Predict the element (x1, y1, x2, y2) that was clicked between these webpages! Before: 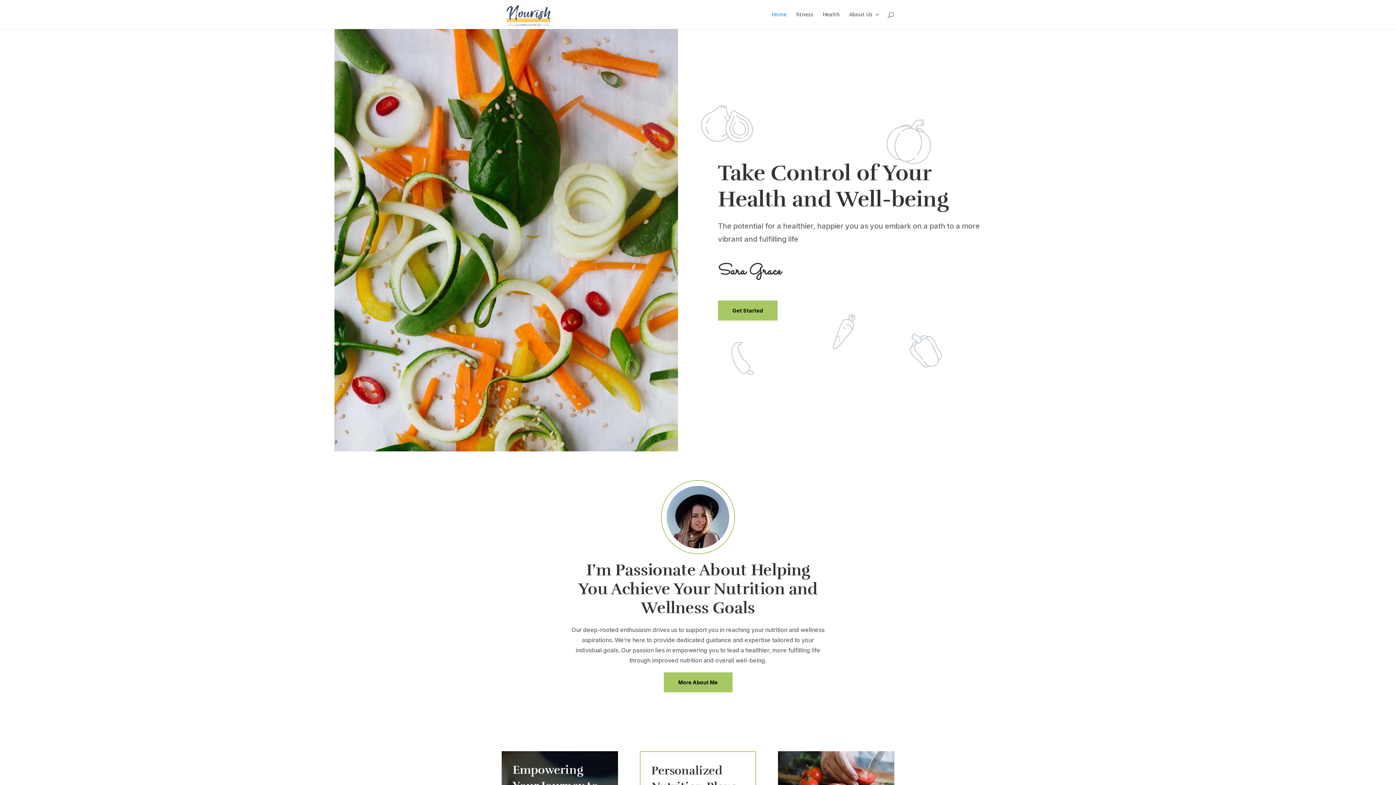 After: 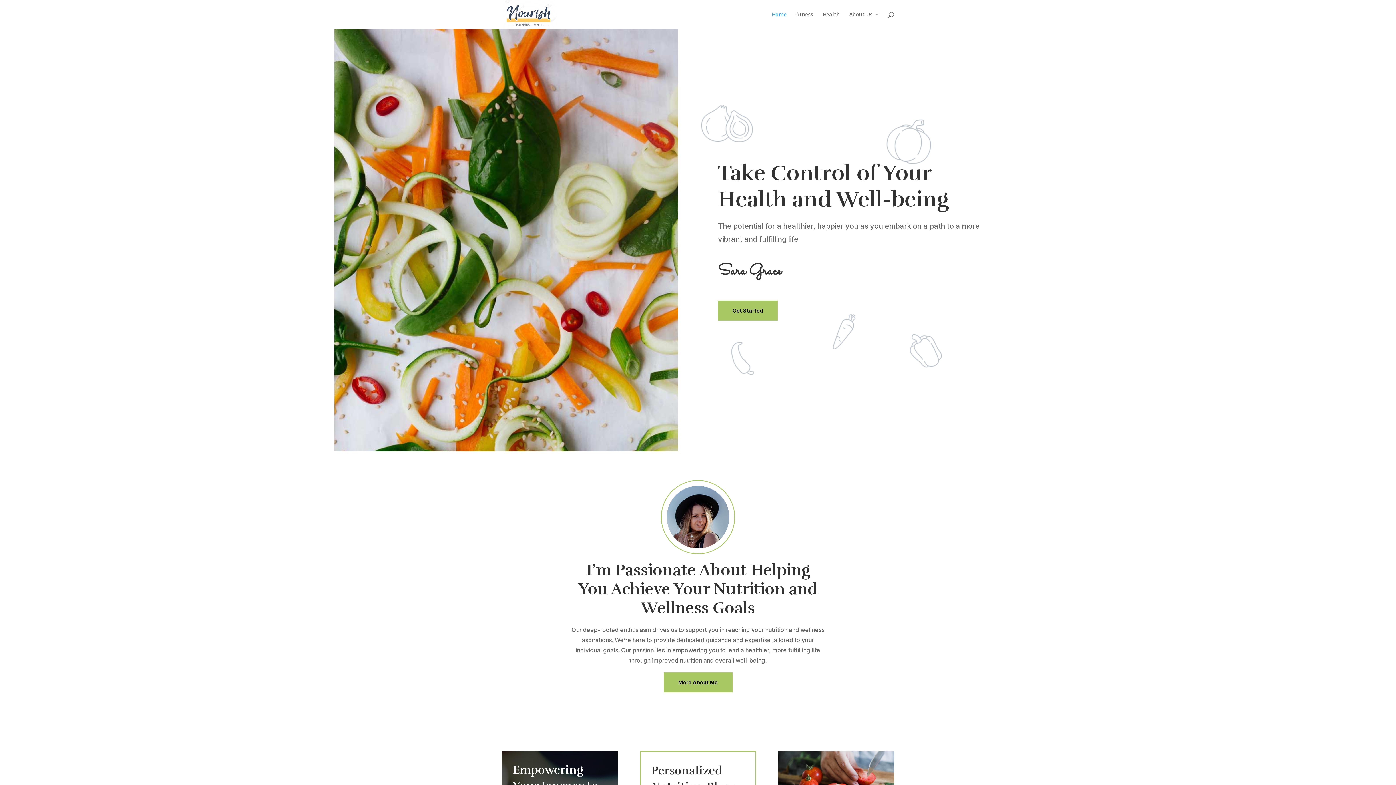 Action: bbox: (663, 672, 732, 692) label: More About Me